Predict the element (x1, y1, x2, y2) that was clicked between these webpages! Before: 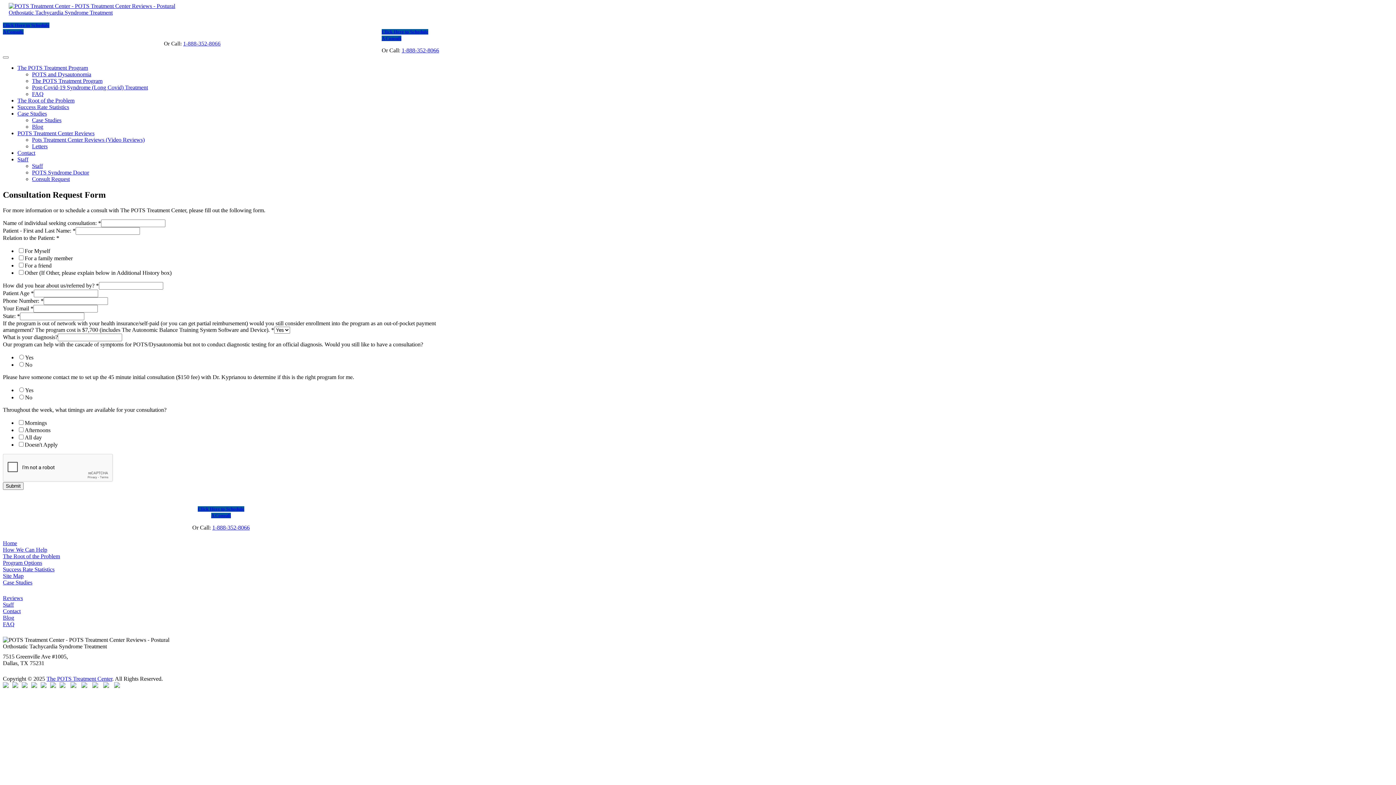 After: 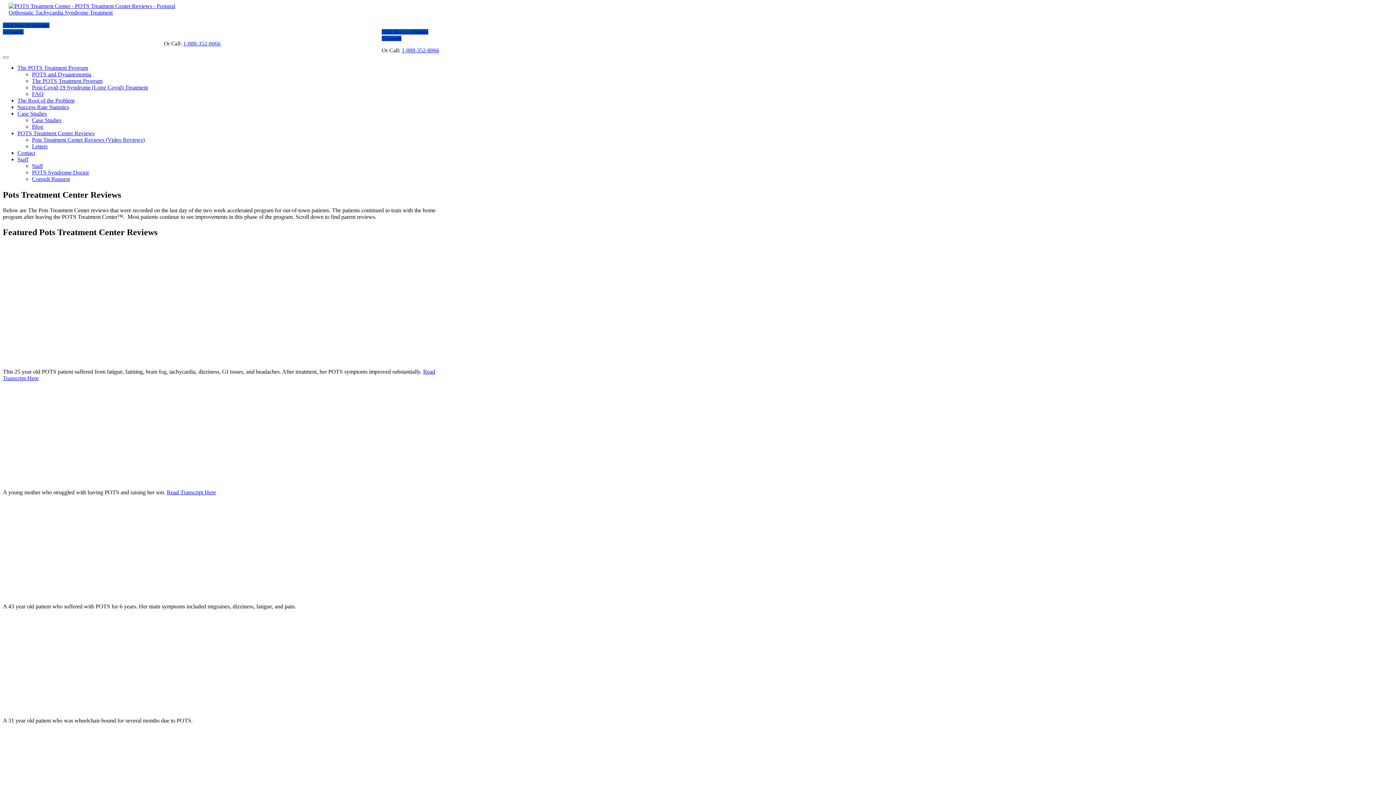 Action: bbox: (32, 136, 144, 142) label: Pots Treatment Center Reviews (Video Reviews)